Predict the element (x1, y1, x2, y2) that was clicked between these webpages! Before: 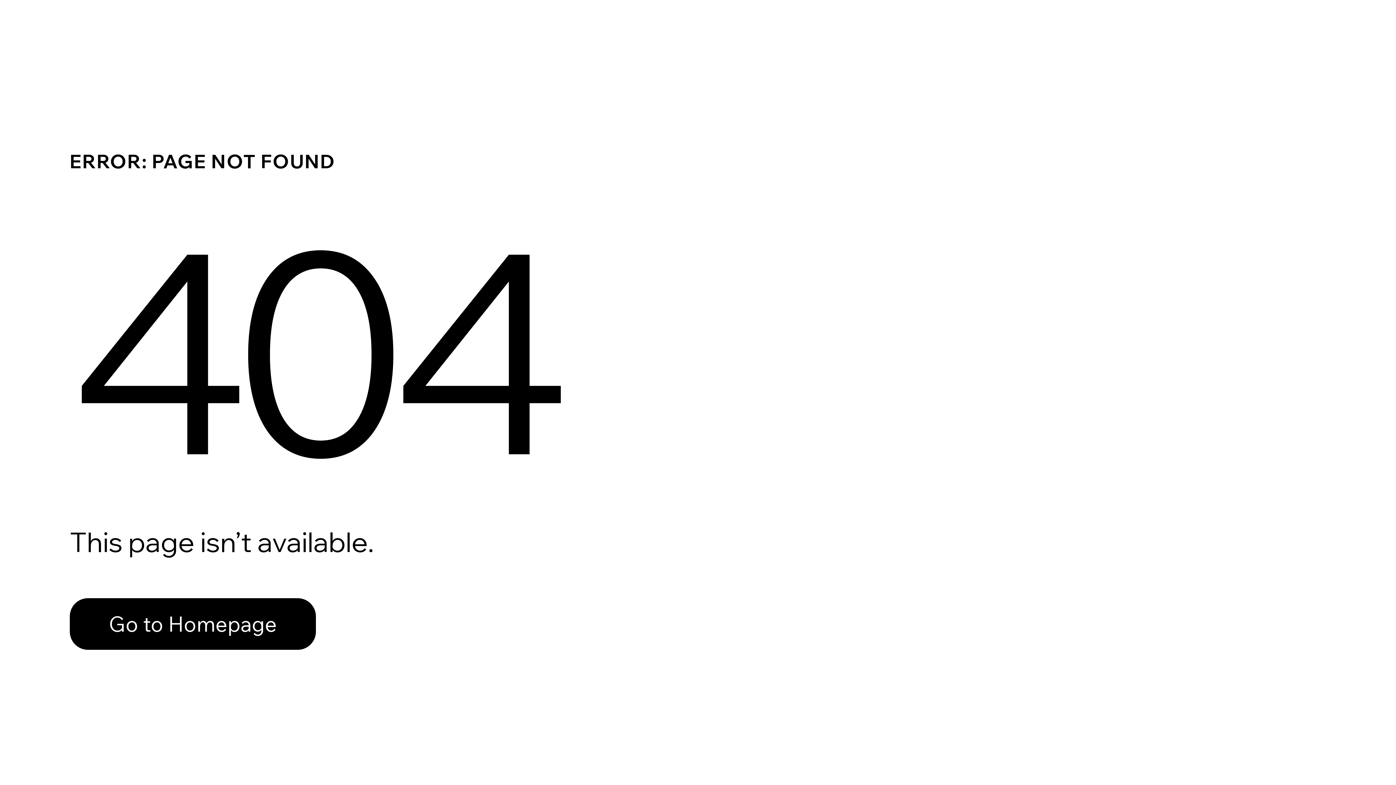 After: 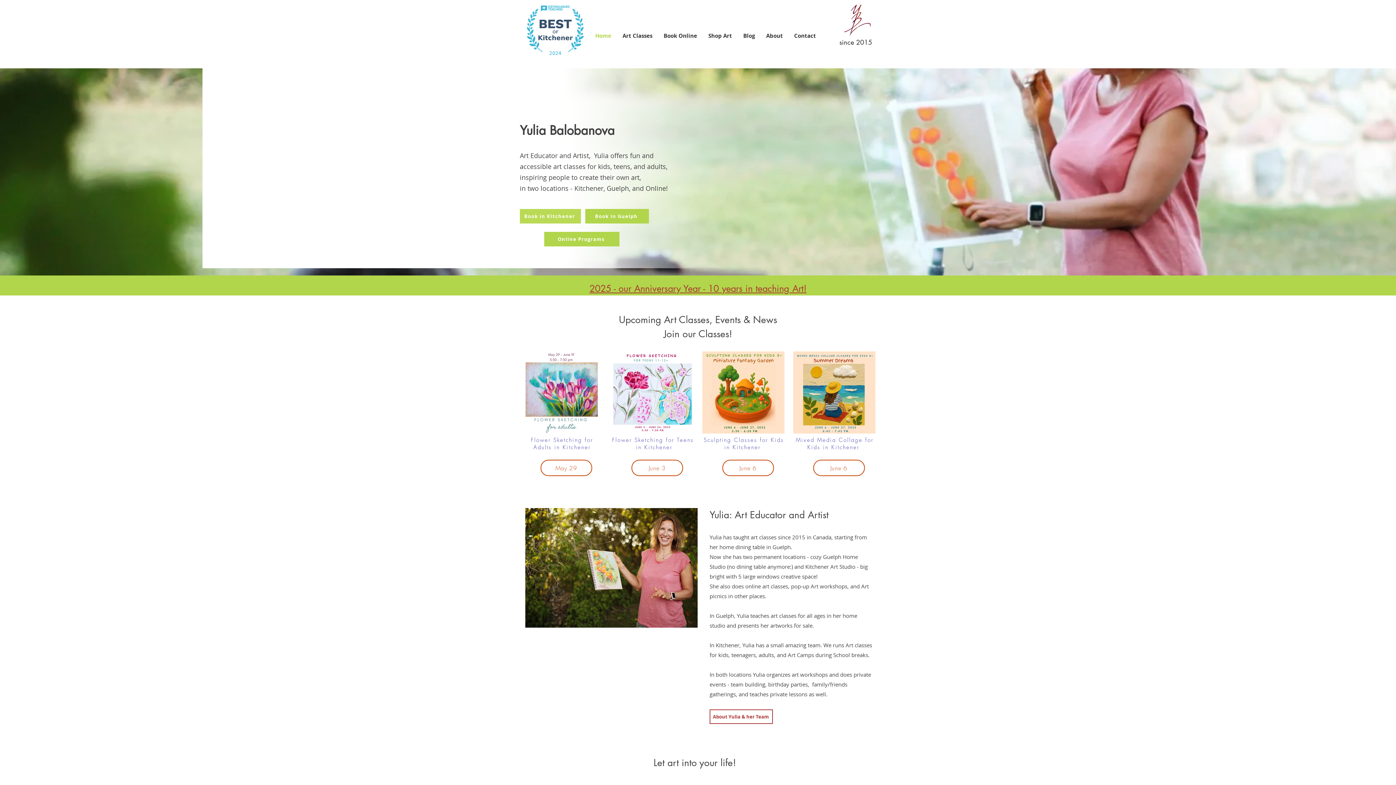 Action: bbox: (69, 582, 768, 659) label: Go to Homepage